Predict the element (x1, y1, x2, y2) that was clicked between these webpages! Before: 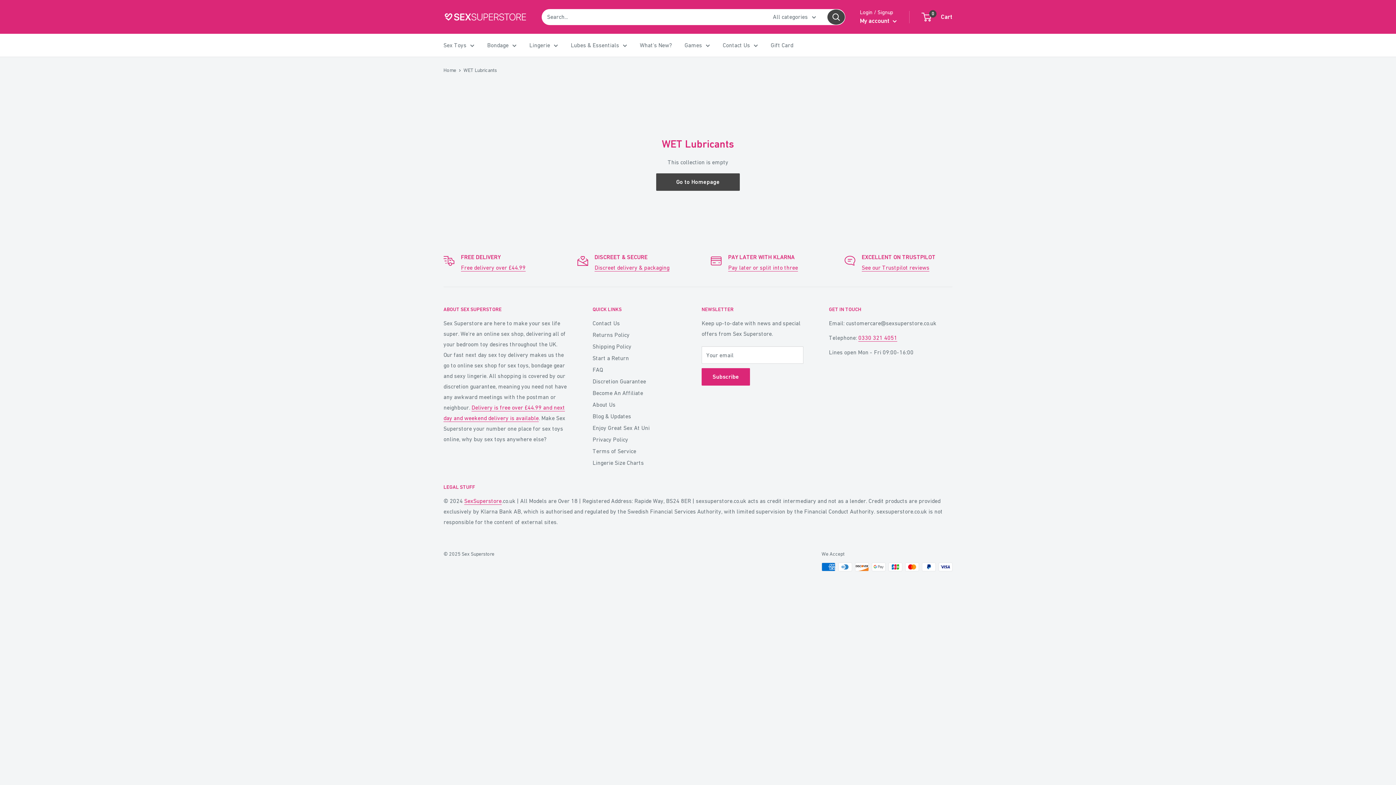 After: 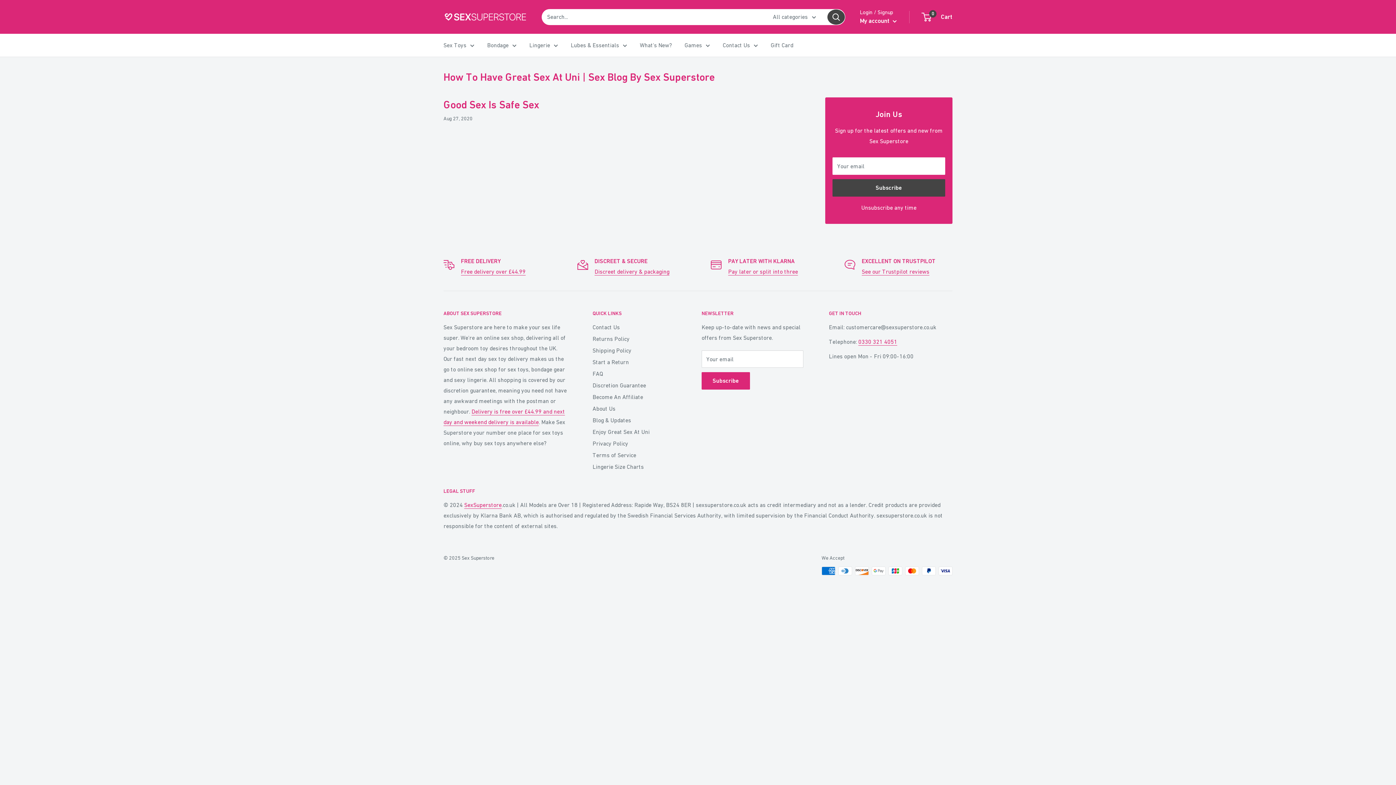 Action: bbox: (592, 422, 676, 433) label: Enjoy Great Sex At Uni